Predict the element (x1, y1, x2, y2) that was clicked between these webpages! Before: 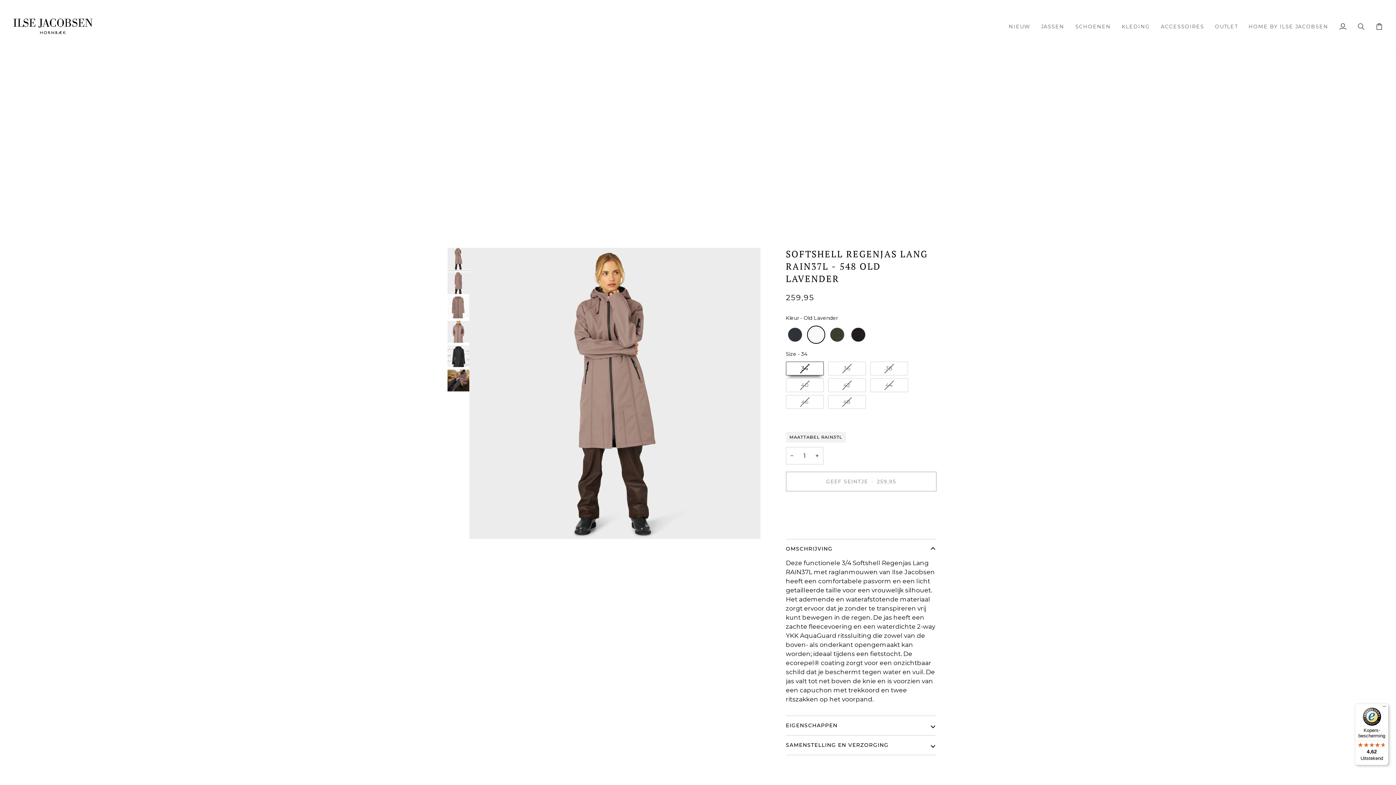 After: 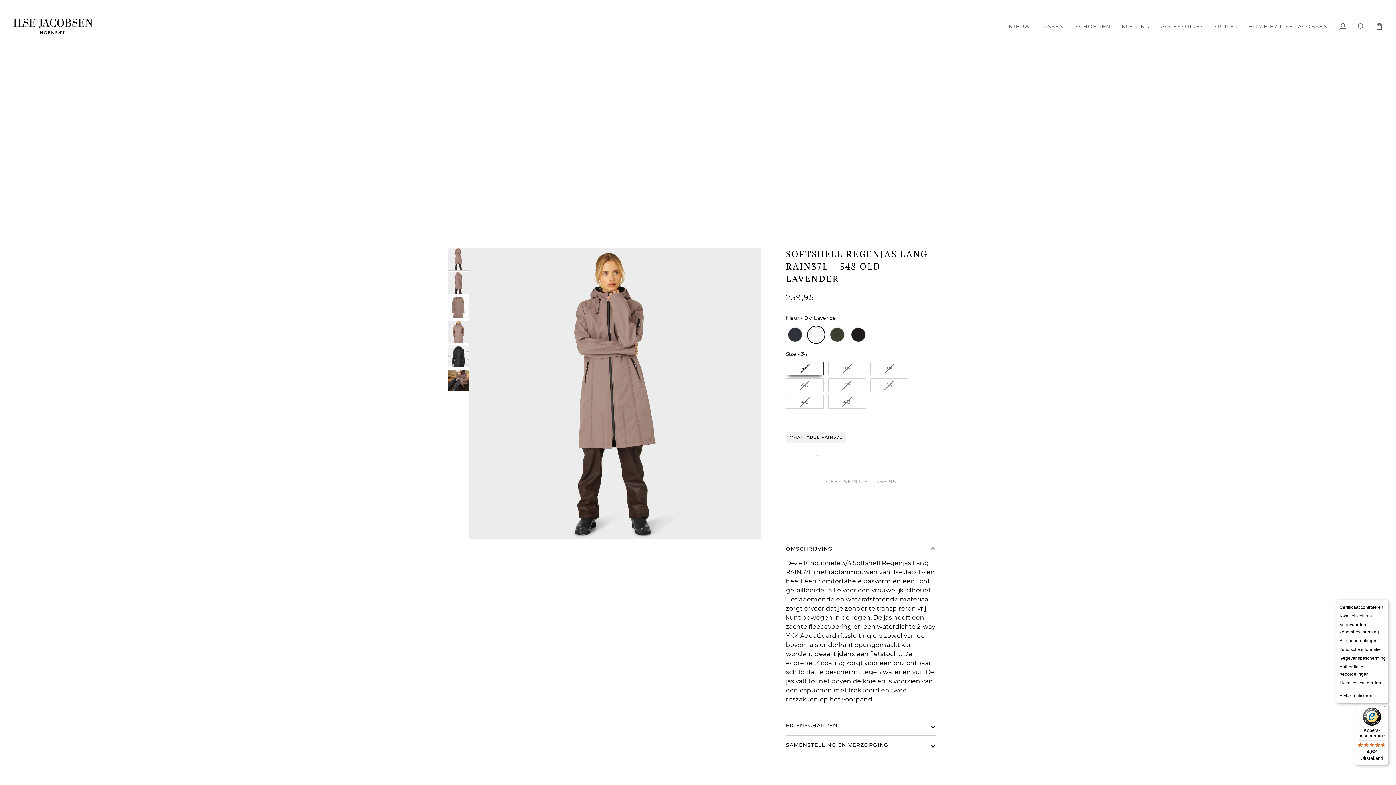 Action: label: Menu bbox: (1380, 704, 1389, 712)